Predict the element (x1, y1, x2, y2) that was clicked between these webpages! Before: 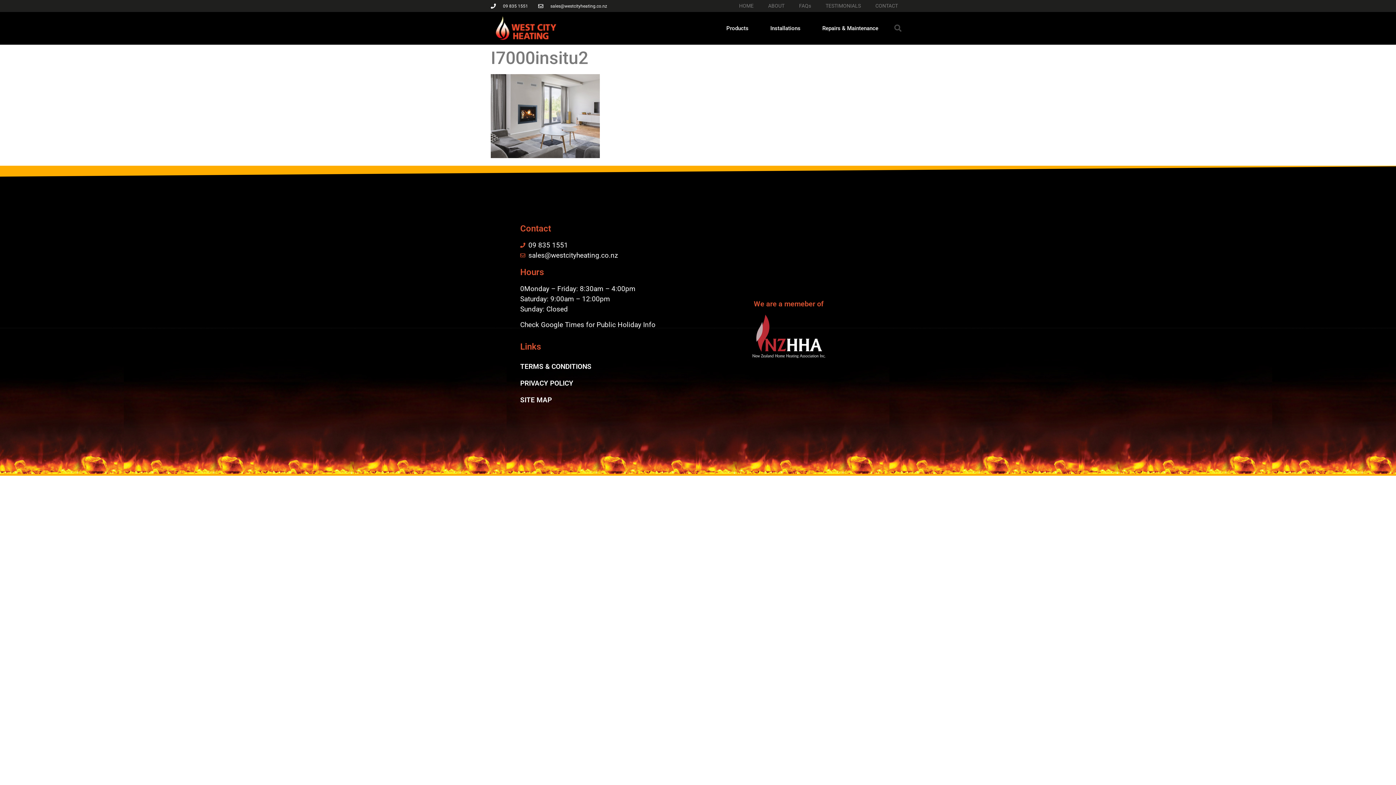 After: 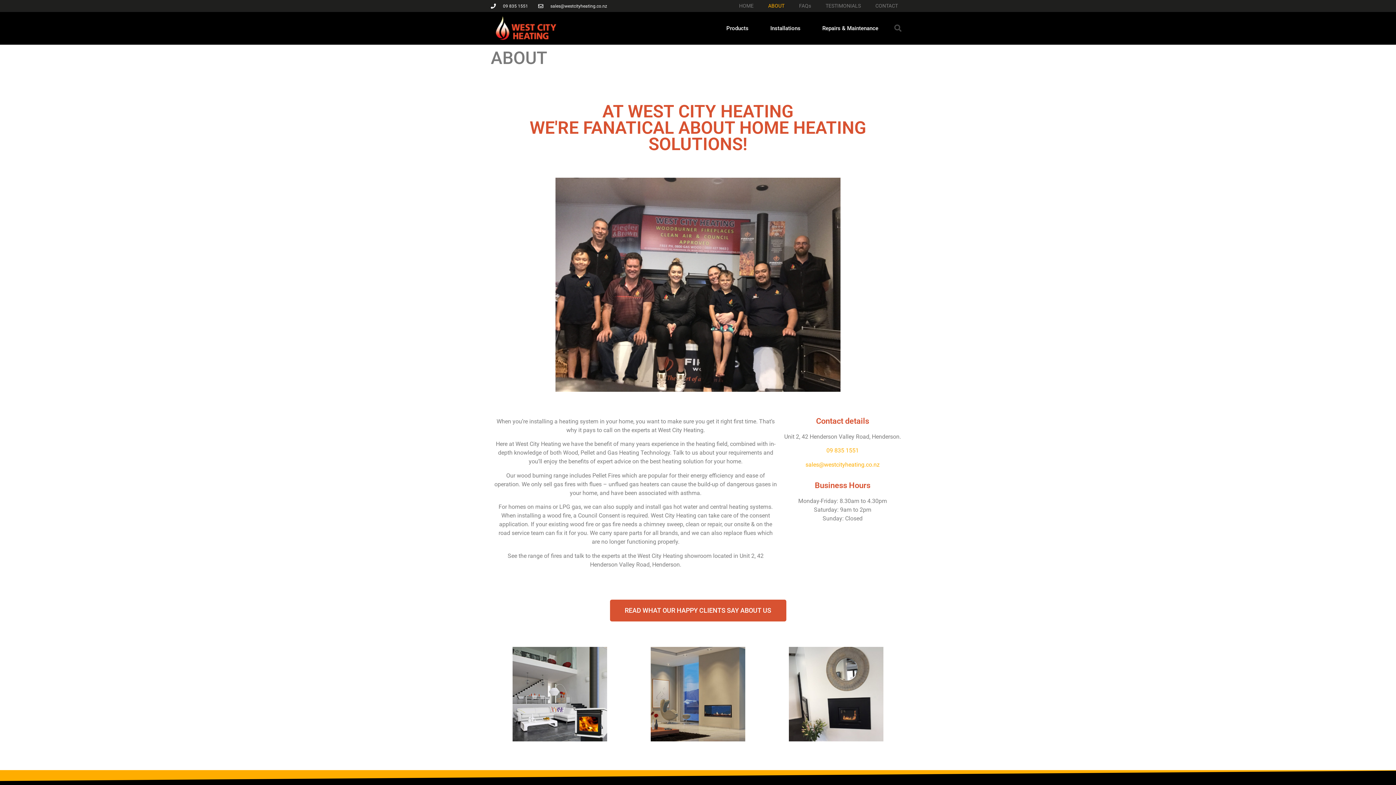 Action: bbox: (761, 0, 792, 12) label: ABOUT